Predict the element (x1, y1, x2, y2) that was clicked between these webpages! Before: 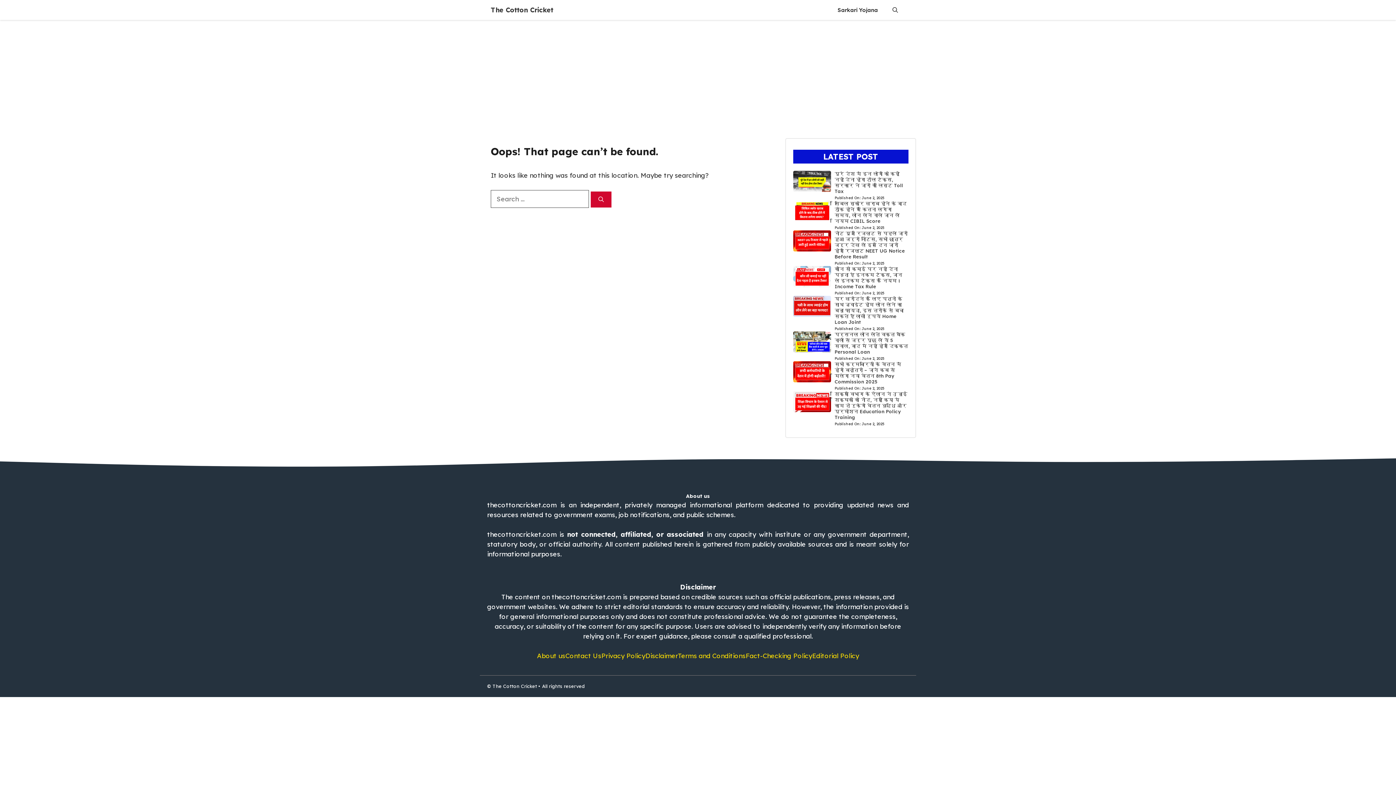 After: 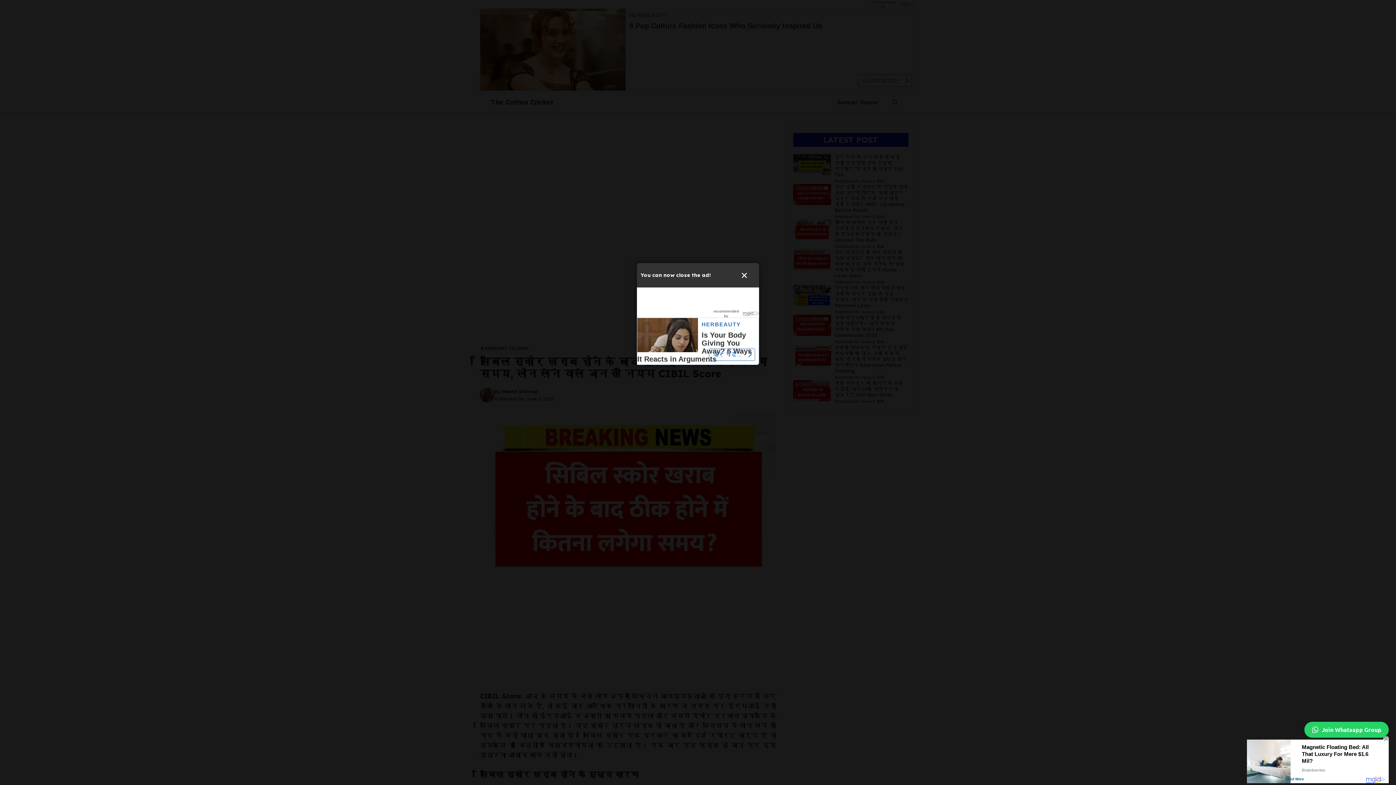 Action: bbox: (793, 206, 831, 214)